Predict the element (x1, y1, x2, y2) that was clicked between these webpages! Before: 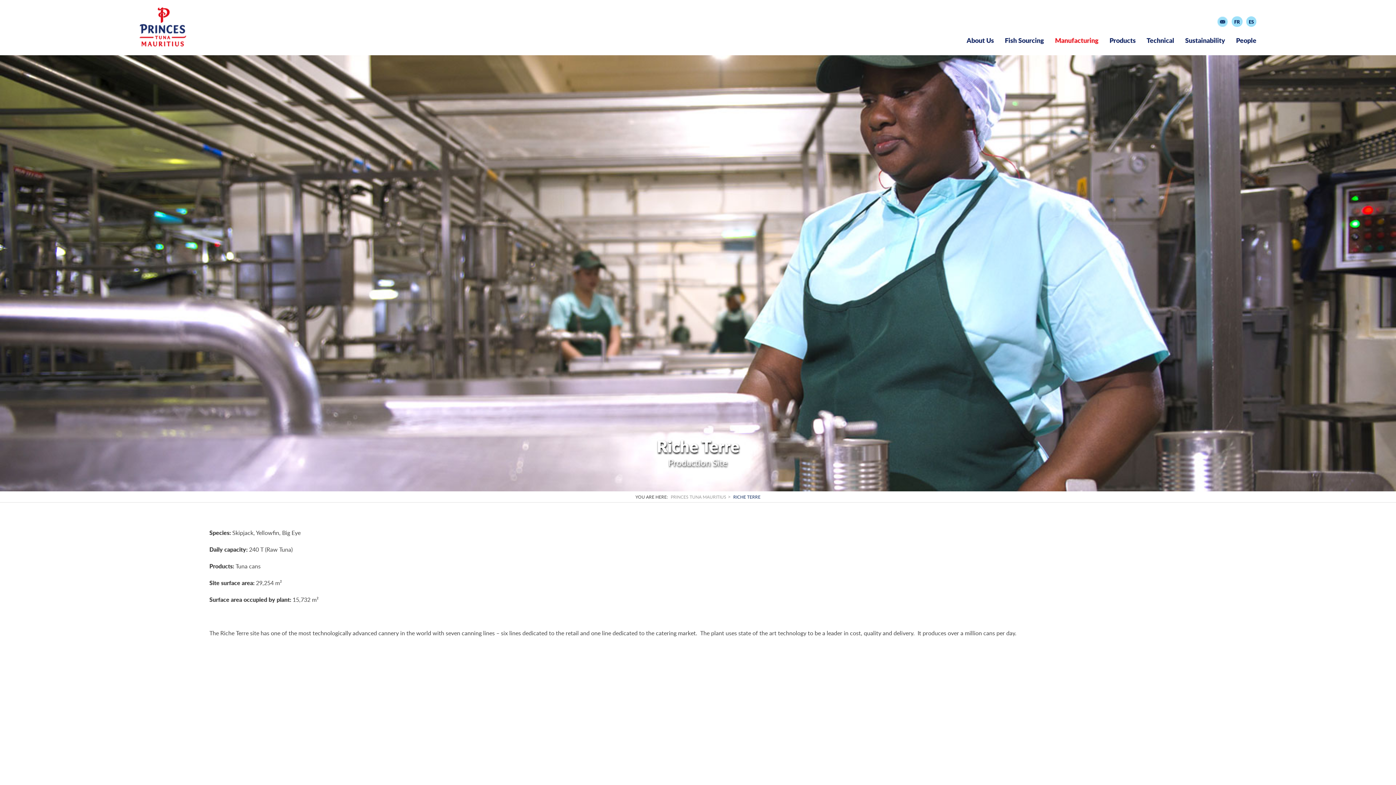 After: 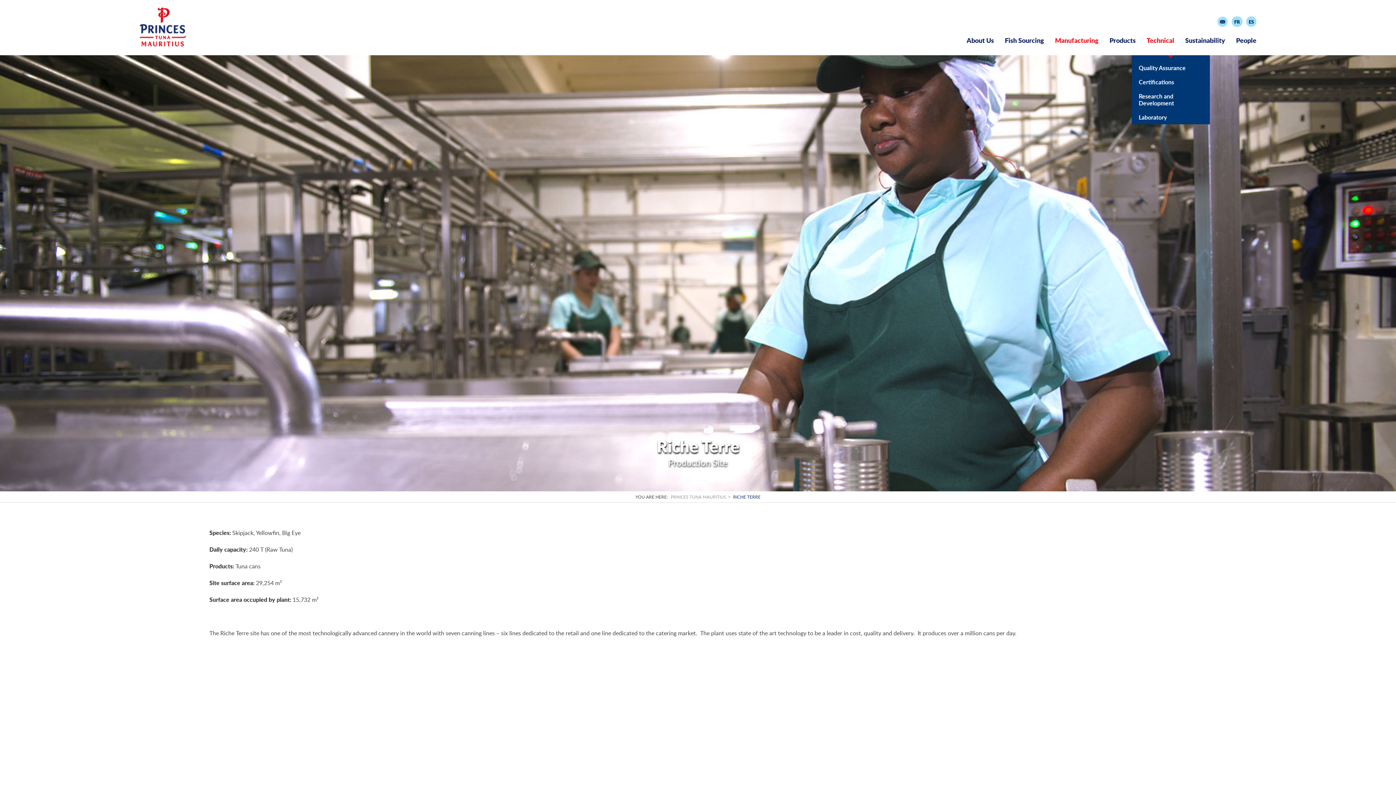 Action: bbox: (1141, 31, 1180, 55) label: Technical